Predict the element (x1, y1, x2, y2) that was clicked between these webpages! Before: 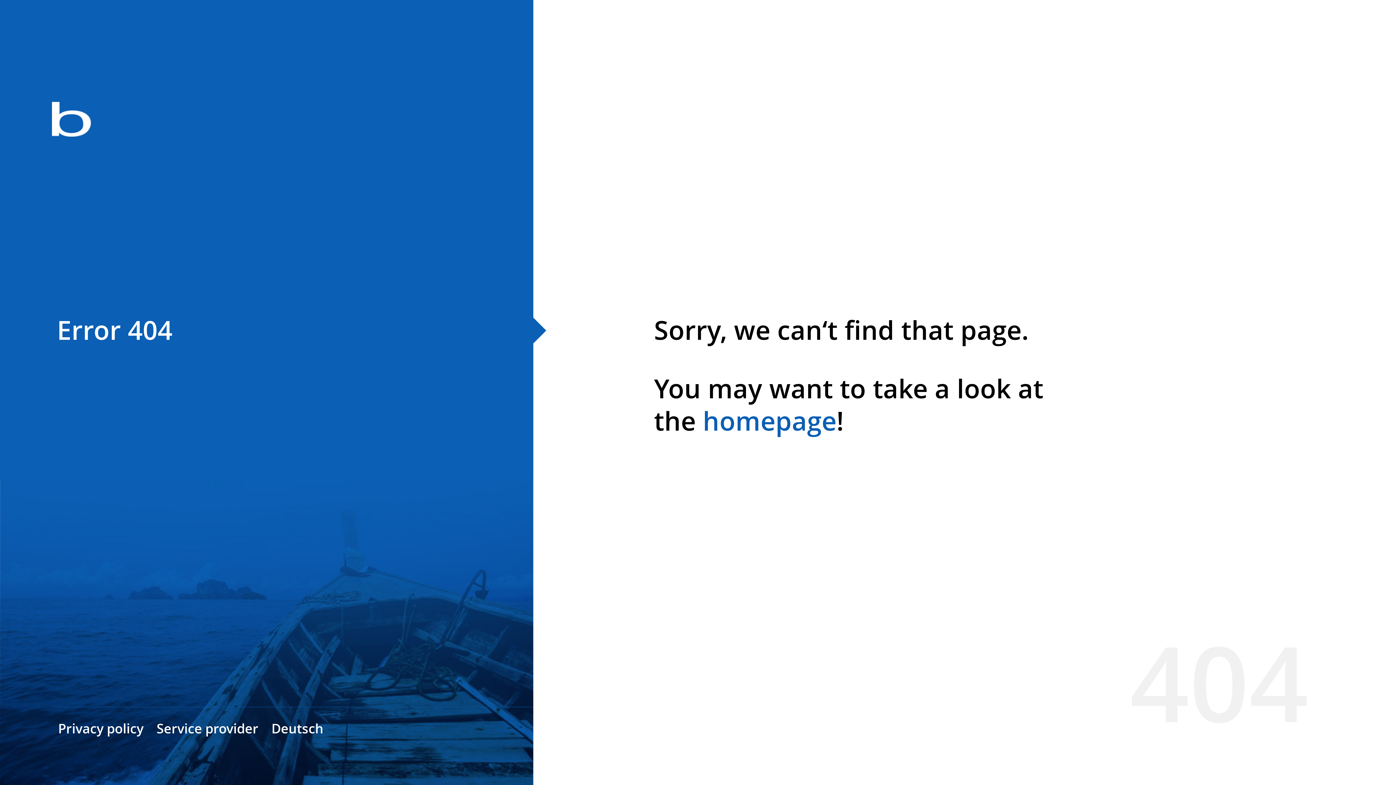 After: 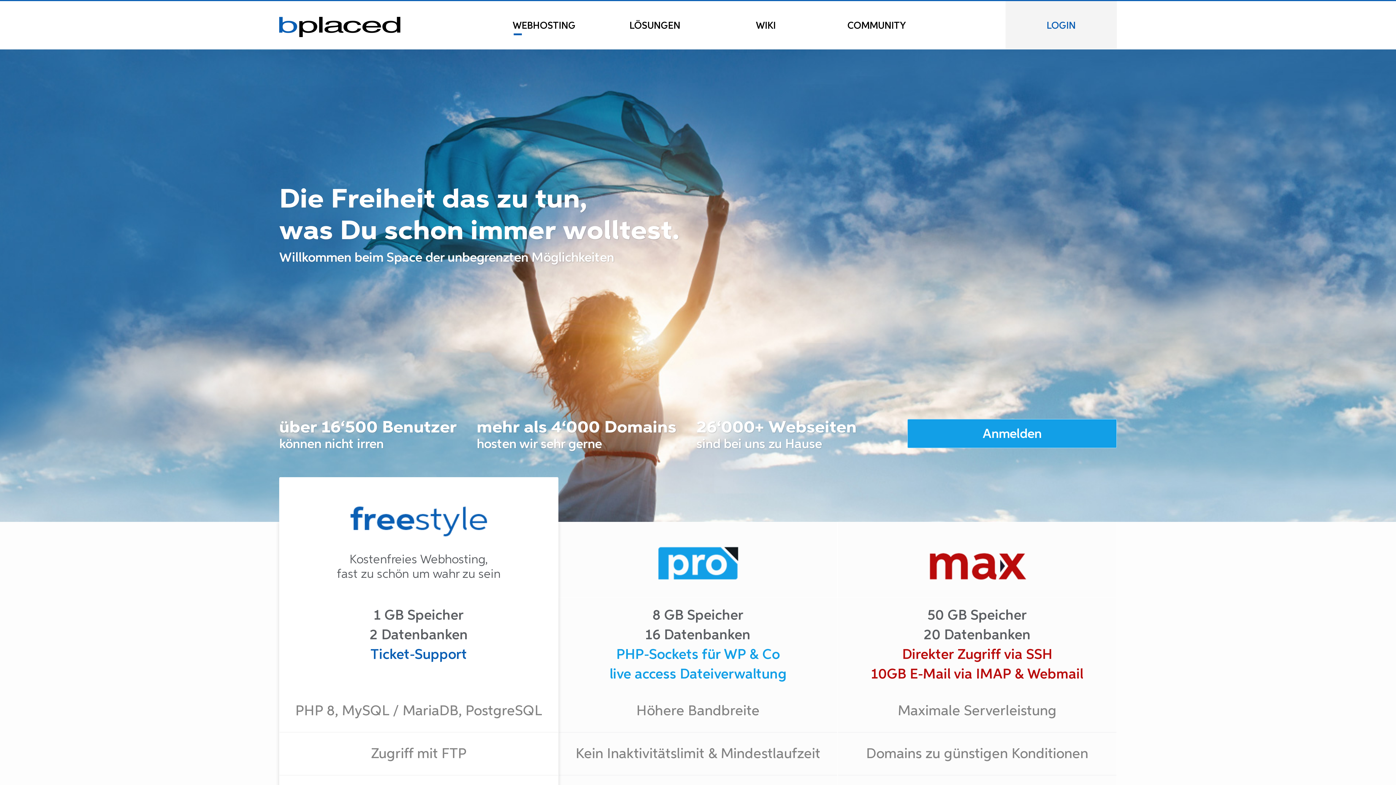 Action: label: homepage bbox: (702, 403, 836, 438)